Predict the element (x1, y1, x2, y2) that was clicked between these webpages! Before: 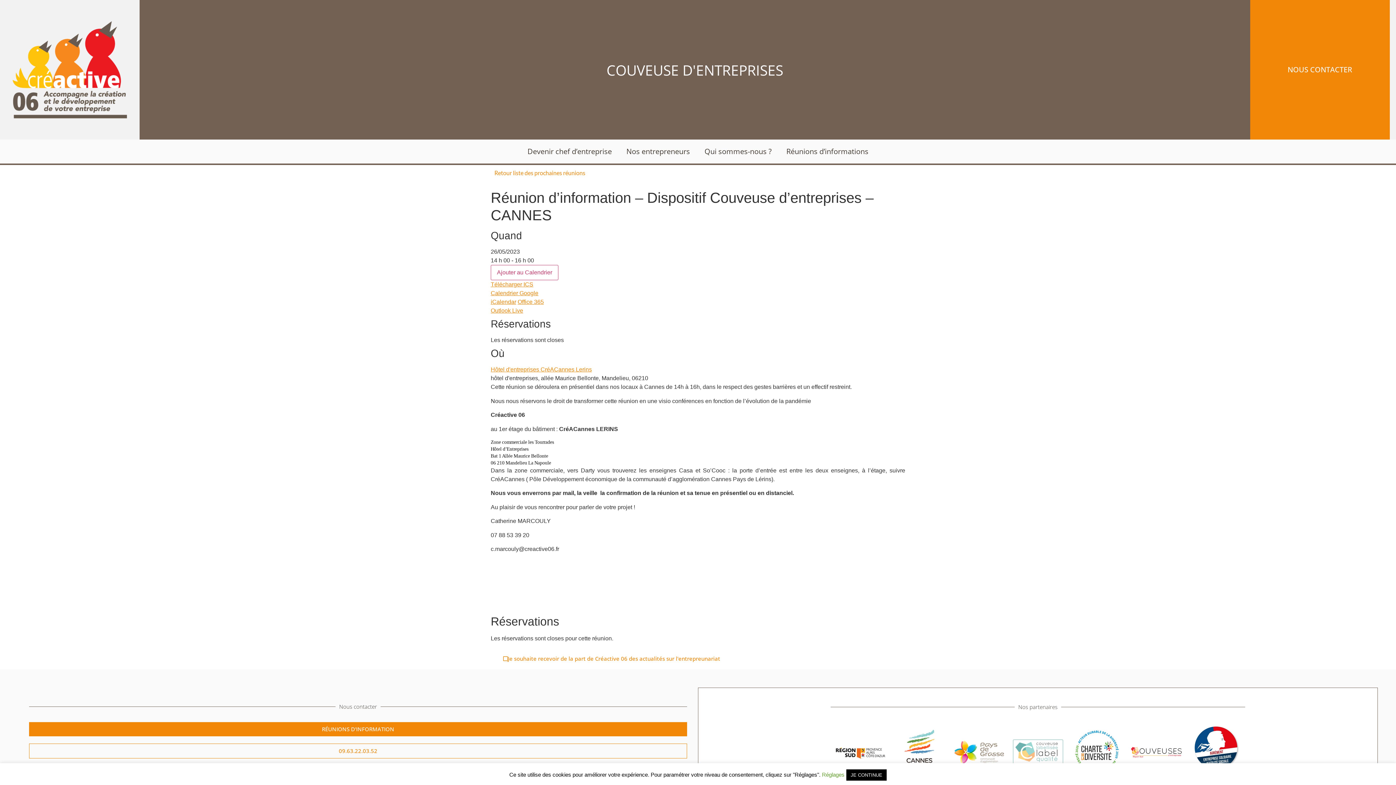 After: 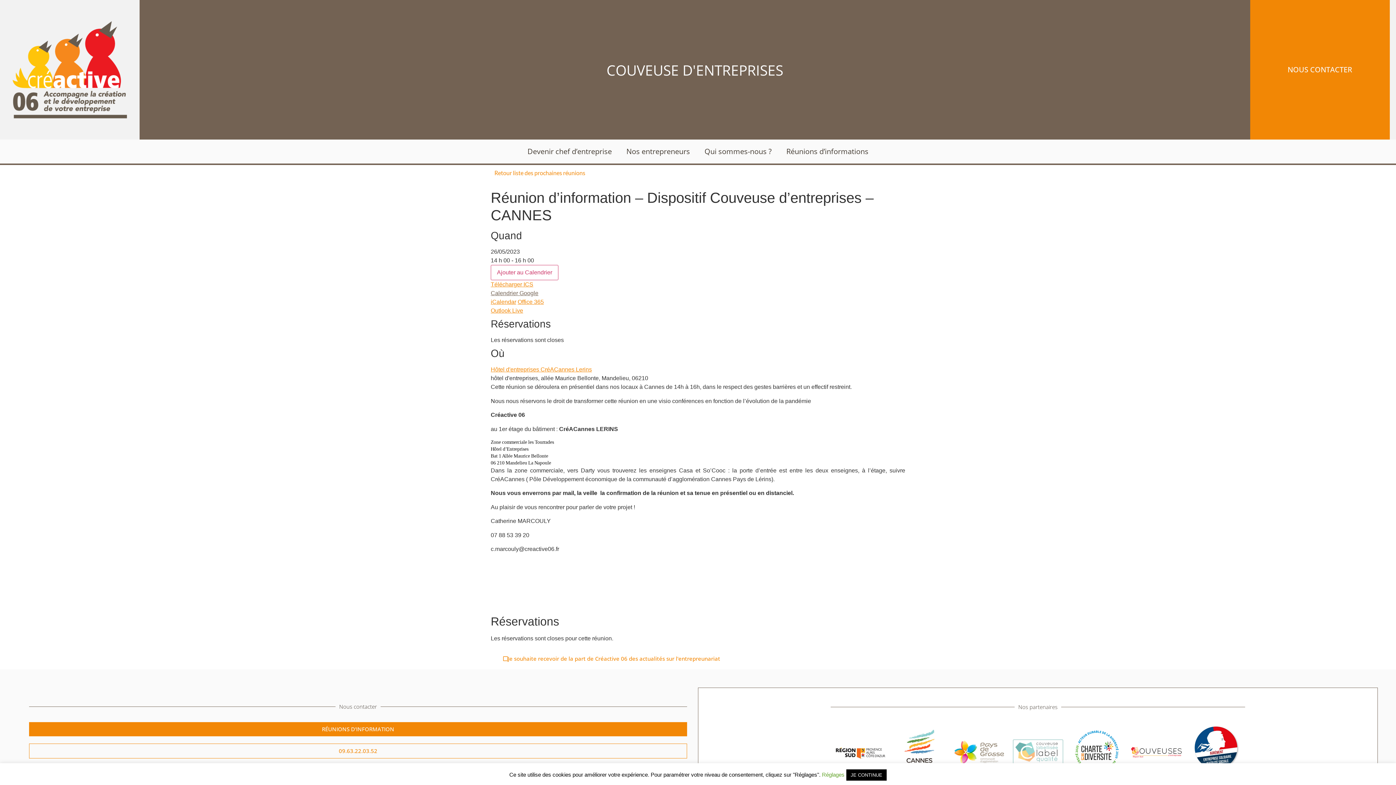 Action: label: Calendrier Google bbox: (490, 290, 538, 296)